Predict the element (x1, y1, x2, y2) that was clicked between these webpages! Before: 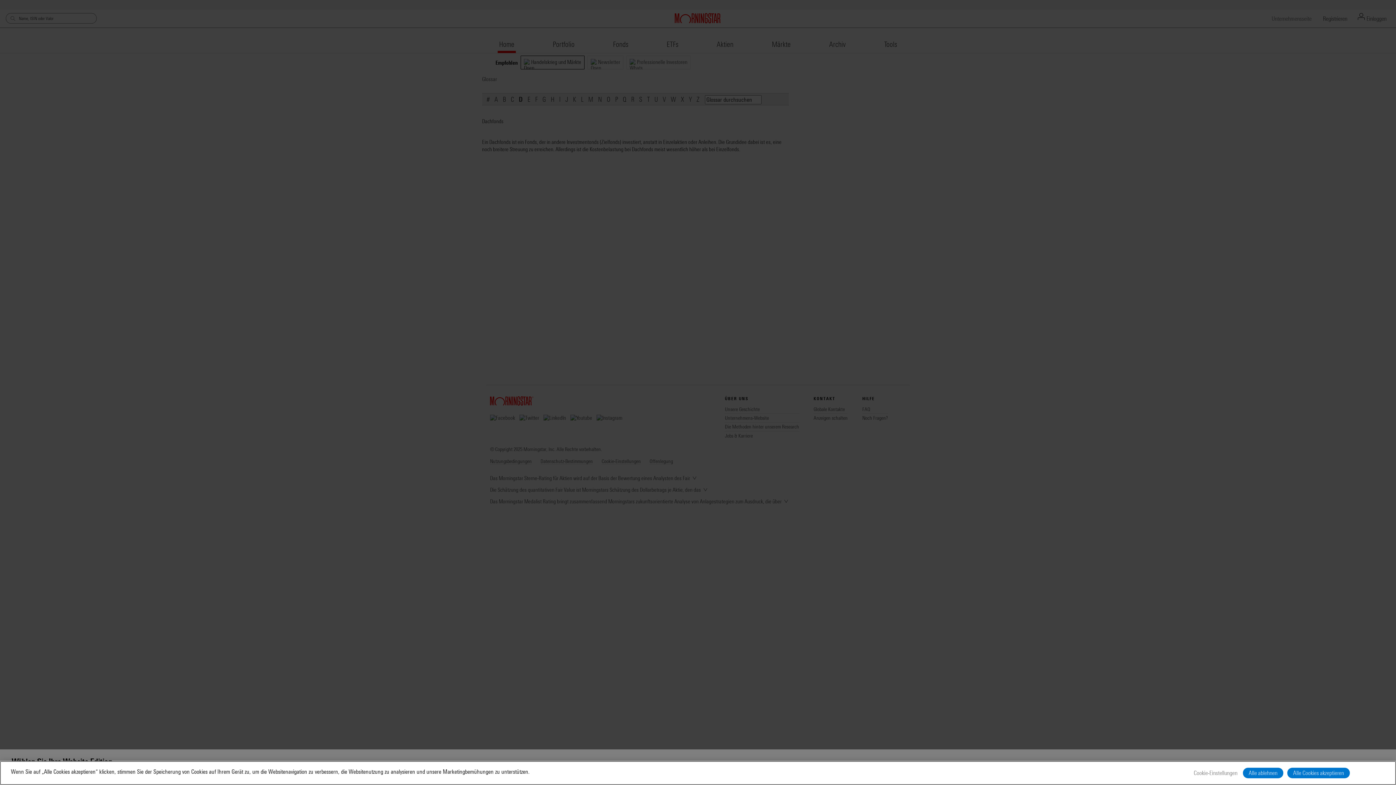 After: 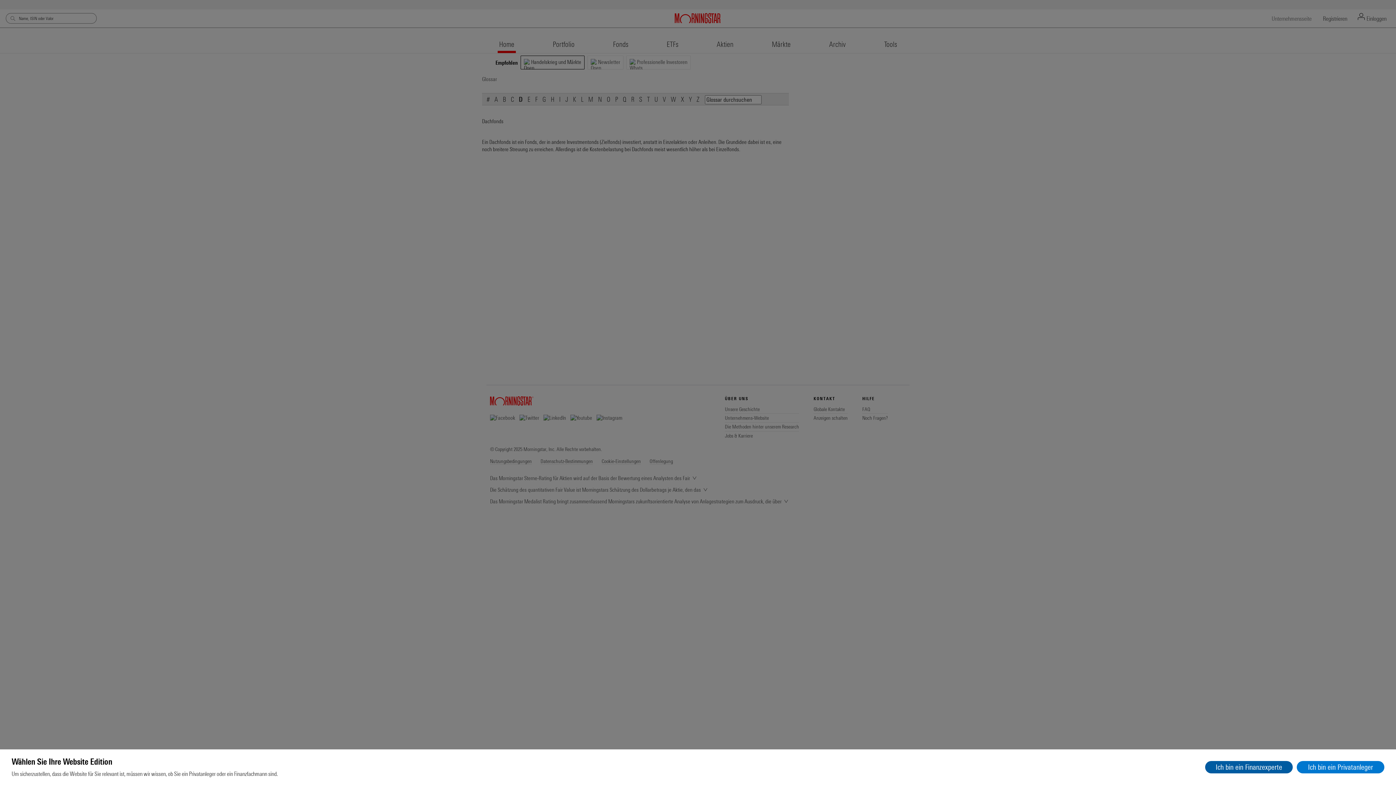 Action: label: Alle ablehnen bbox: (1243, 768, 1283, 779)